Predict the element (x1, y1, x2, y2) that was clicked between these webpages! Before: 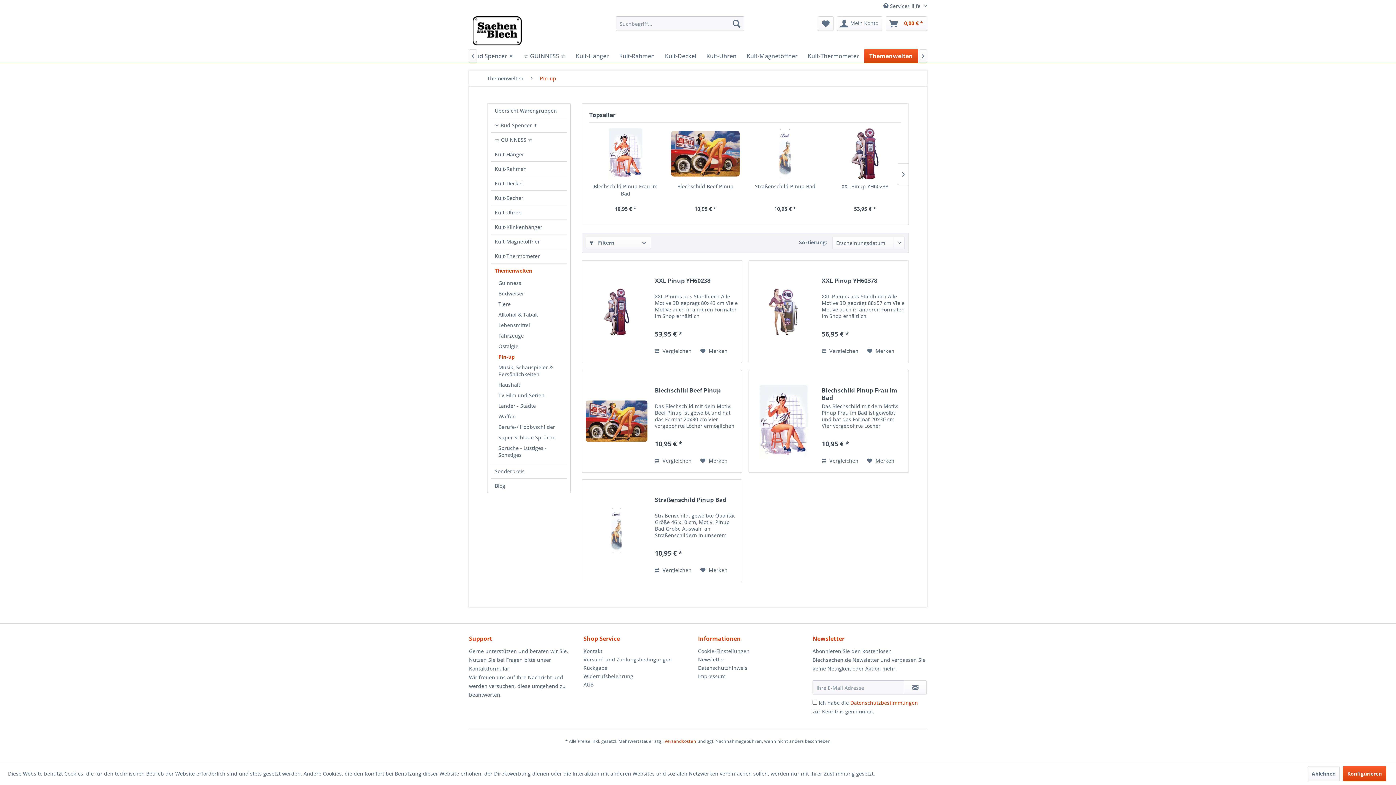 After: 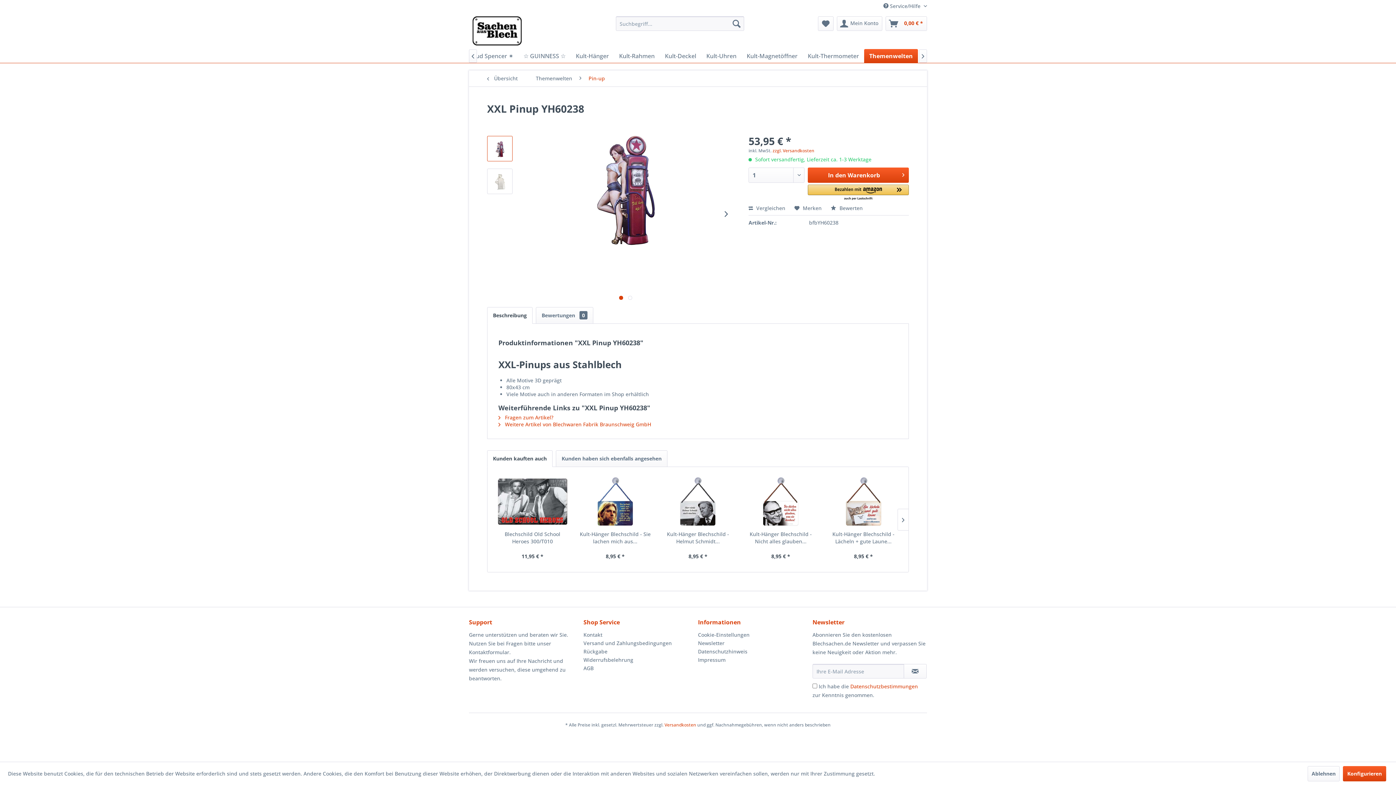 Action: bbox: (830, 128, 899, 179)